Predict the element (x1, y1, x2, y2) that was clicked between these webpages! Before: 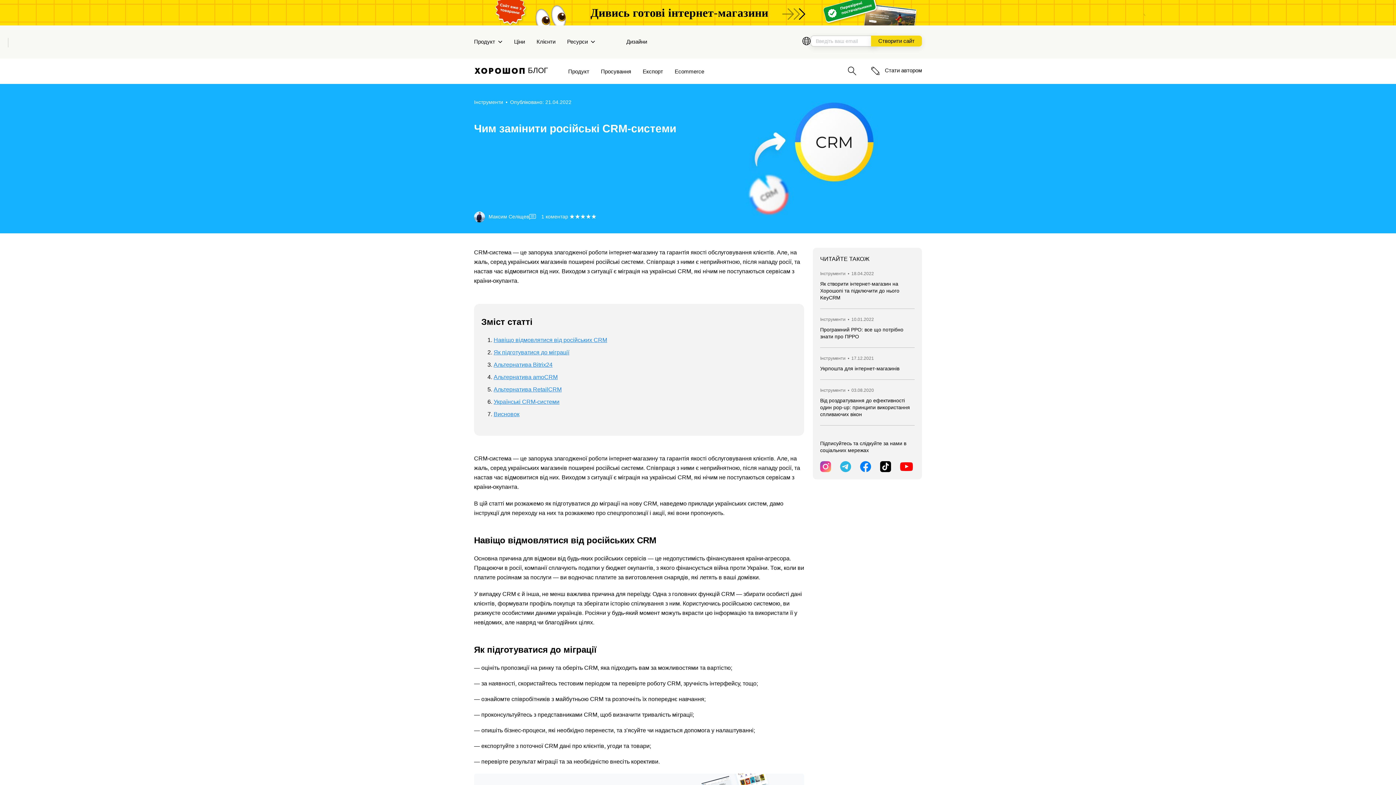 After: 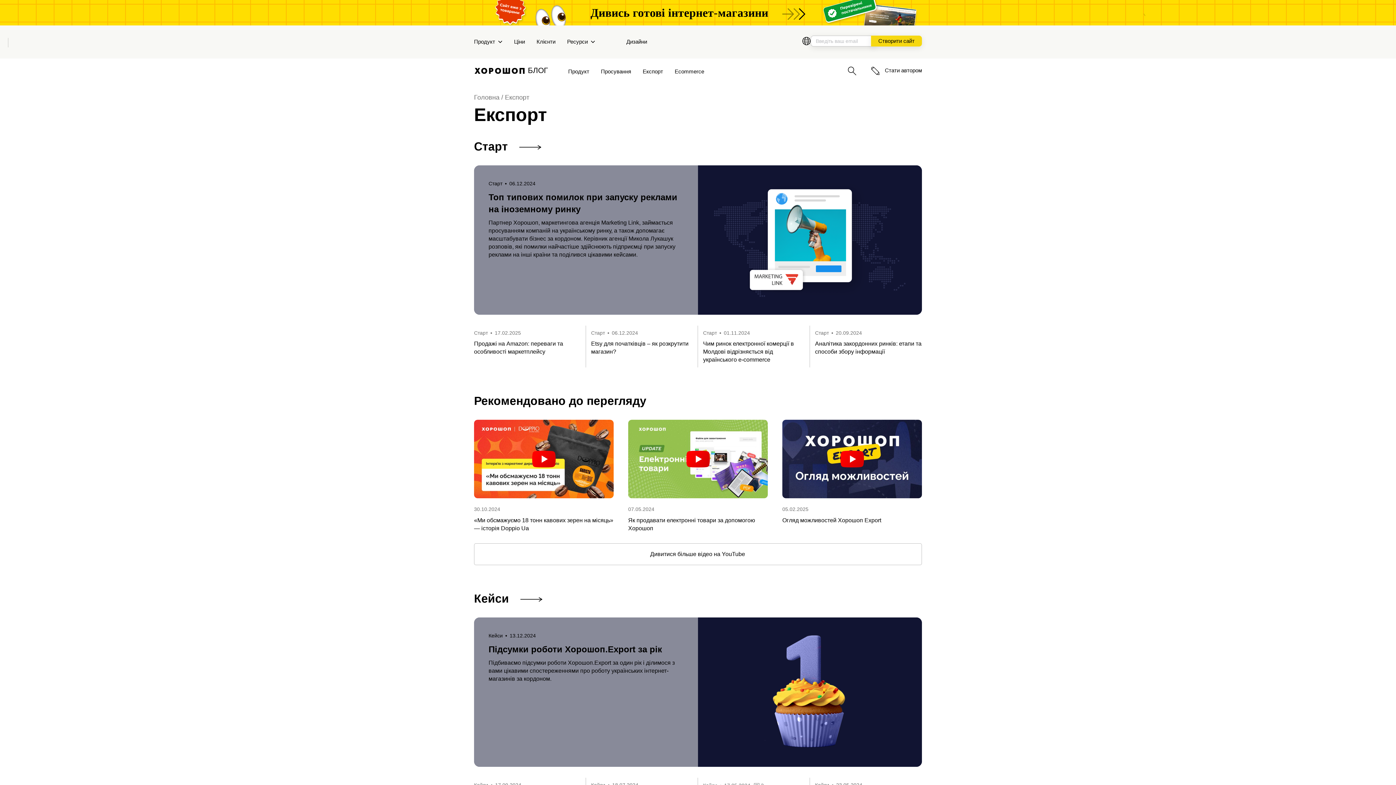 Action: bbox: (637, 64, 669, 78) label: Експорт